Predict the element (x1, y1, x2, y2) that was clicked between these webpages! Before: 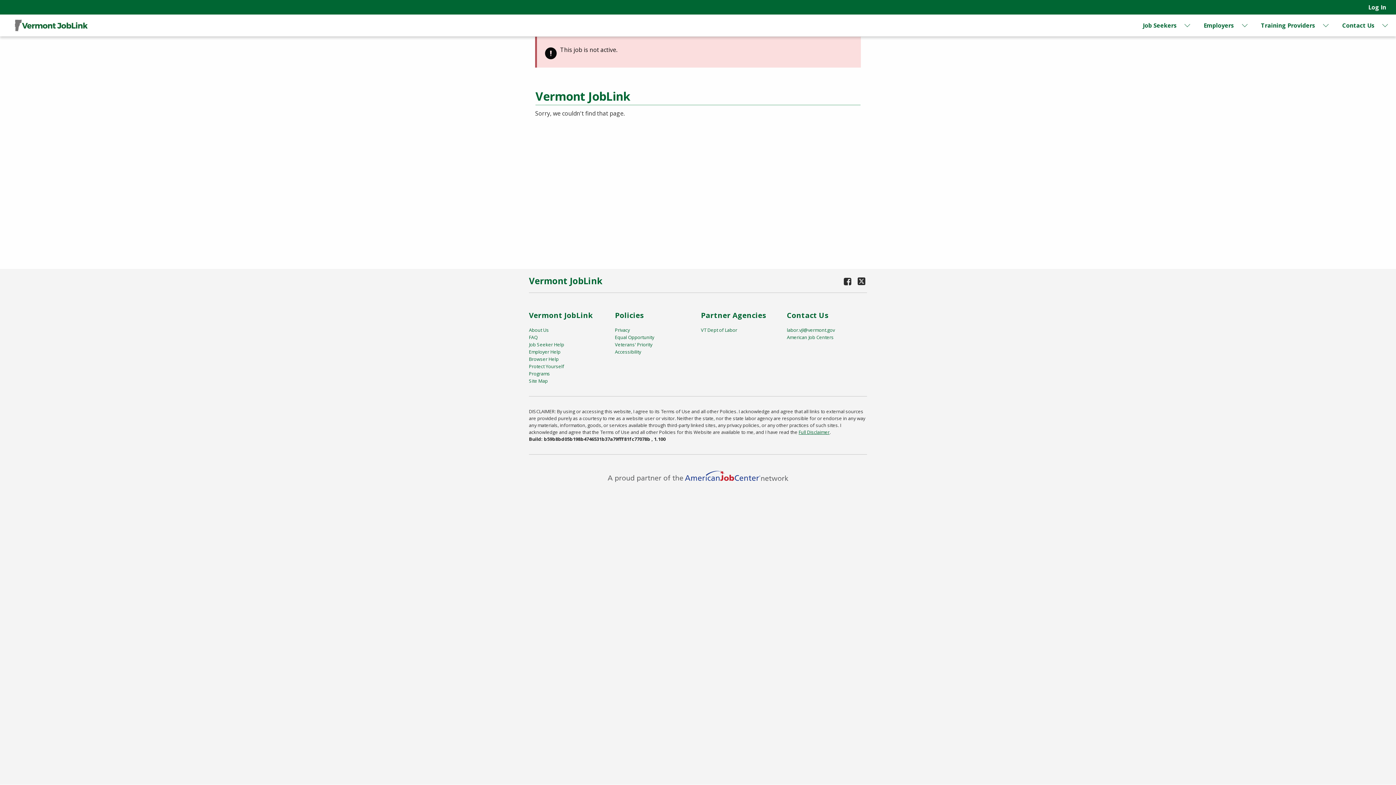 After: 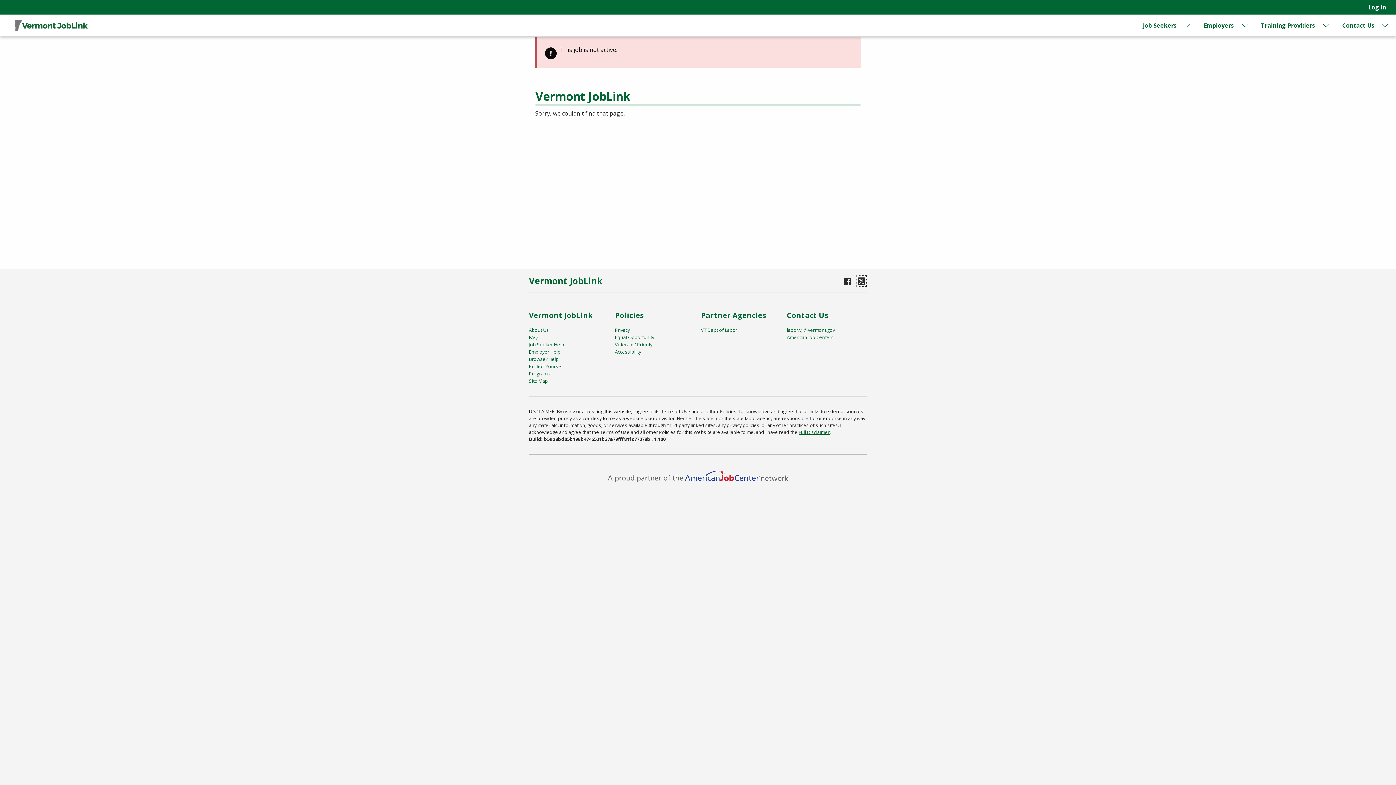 Action: bbox: (856, 275, 867, 287)